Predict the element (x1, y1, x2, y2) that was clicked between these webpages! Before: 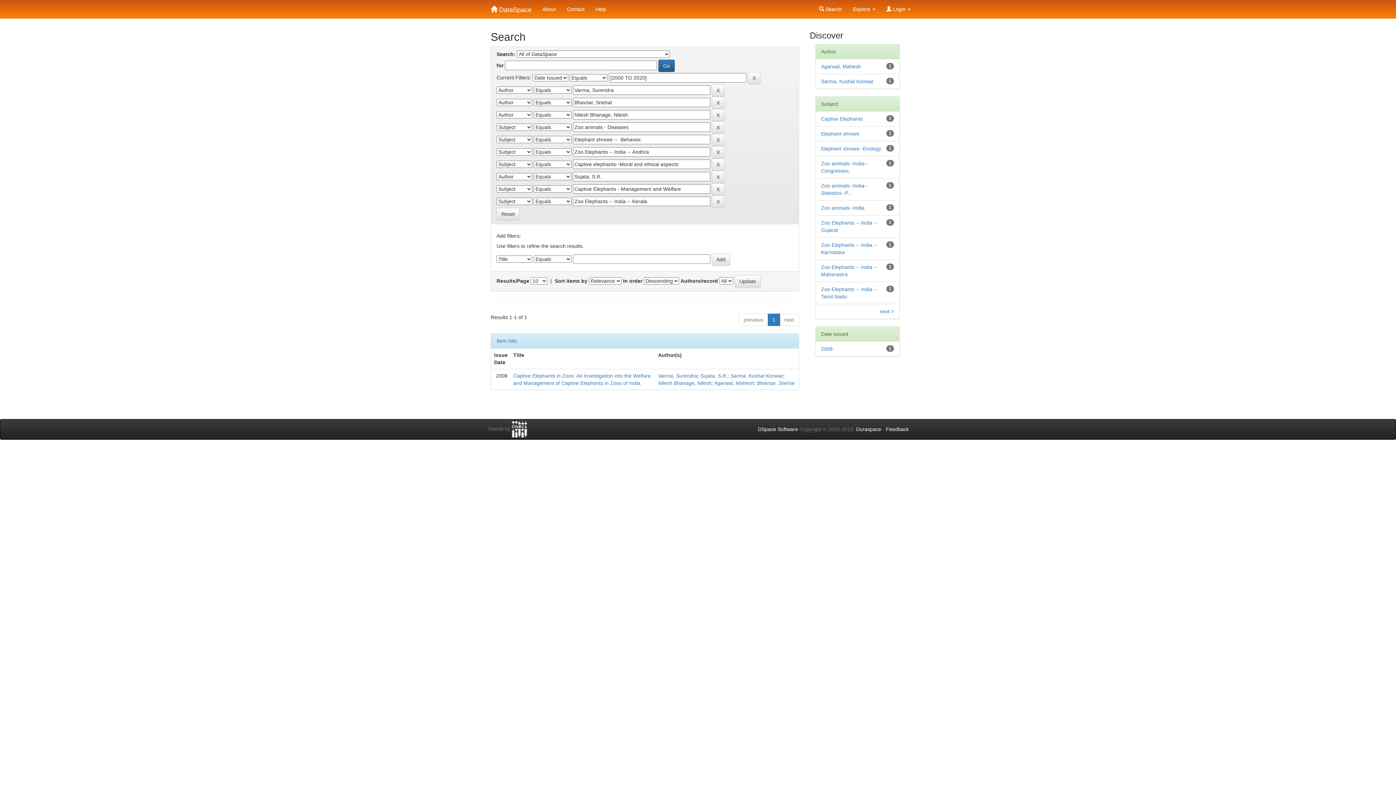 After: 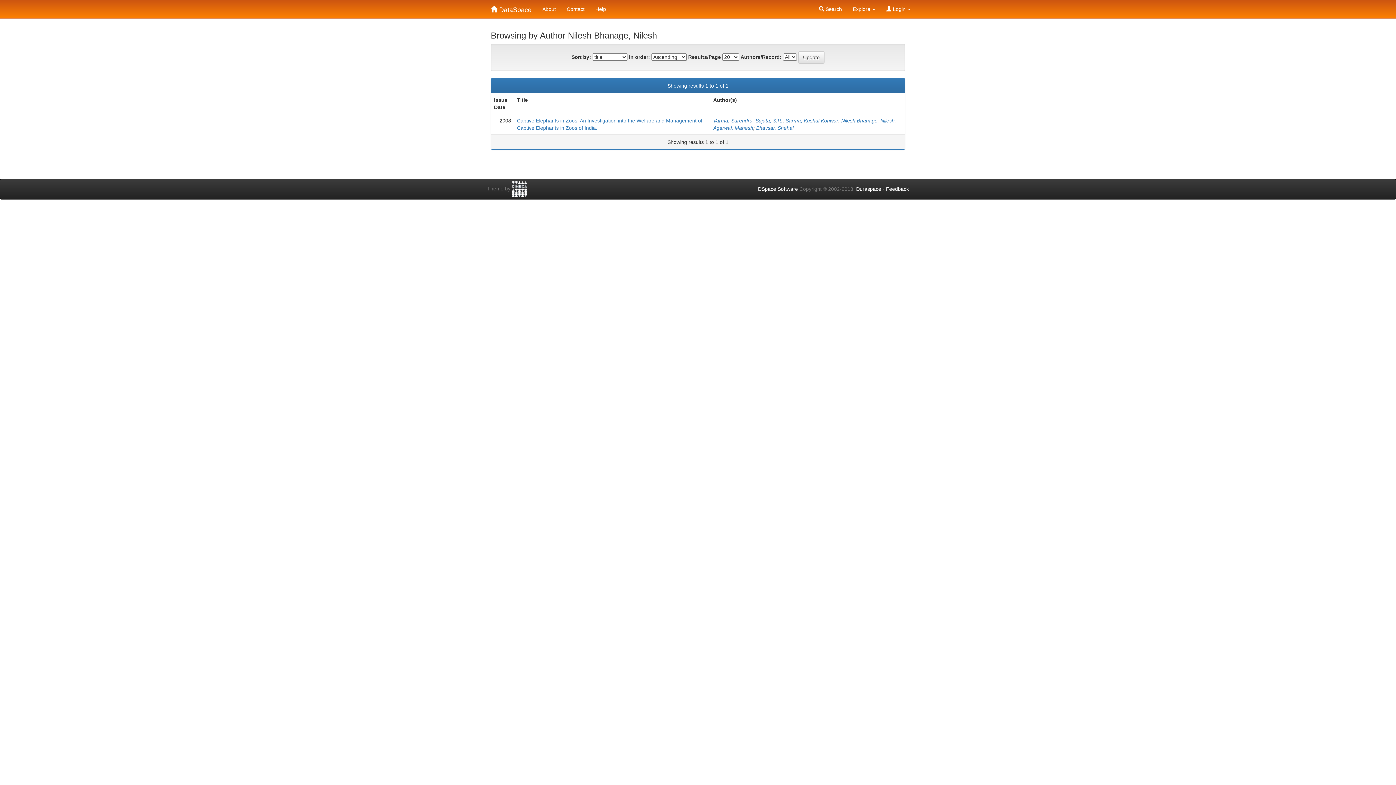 Action: label: Nilesh Bhanage, Nilesh bbox: (658, 380, 711, 386)